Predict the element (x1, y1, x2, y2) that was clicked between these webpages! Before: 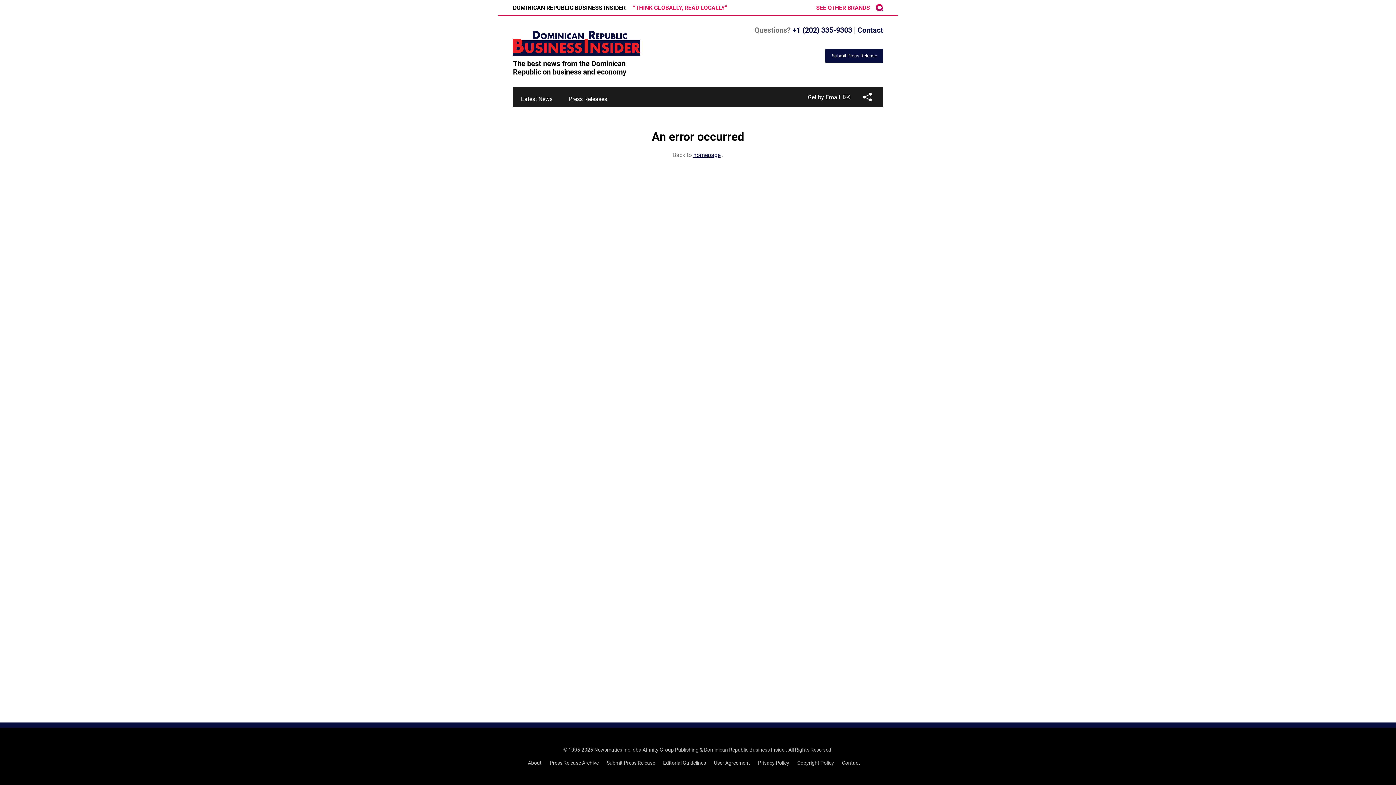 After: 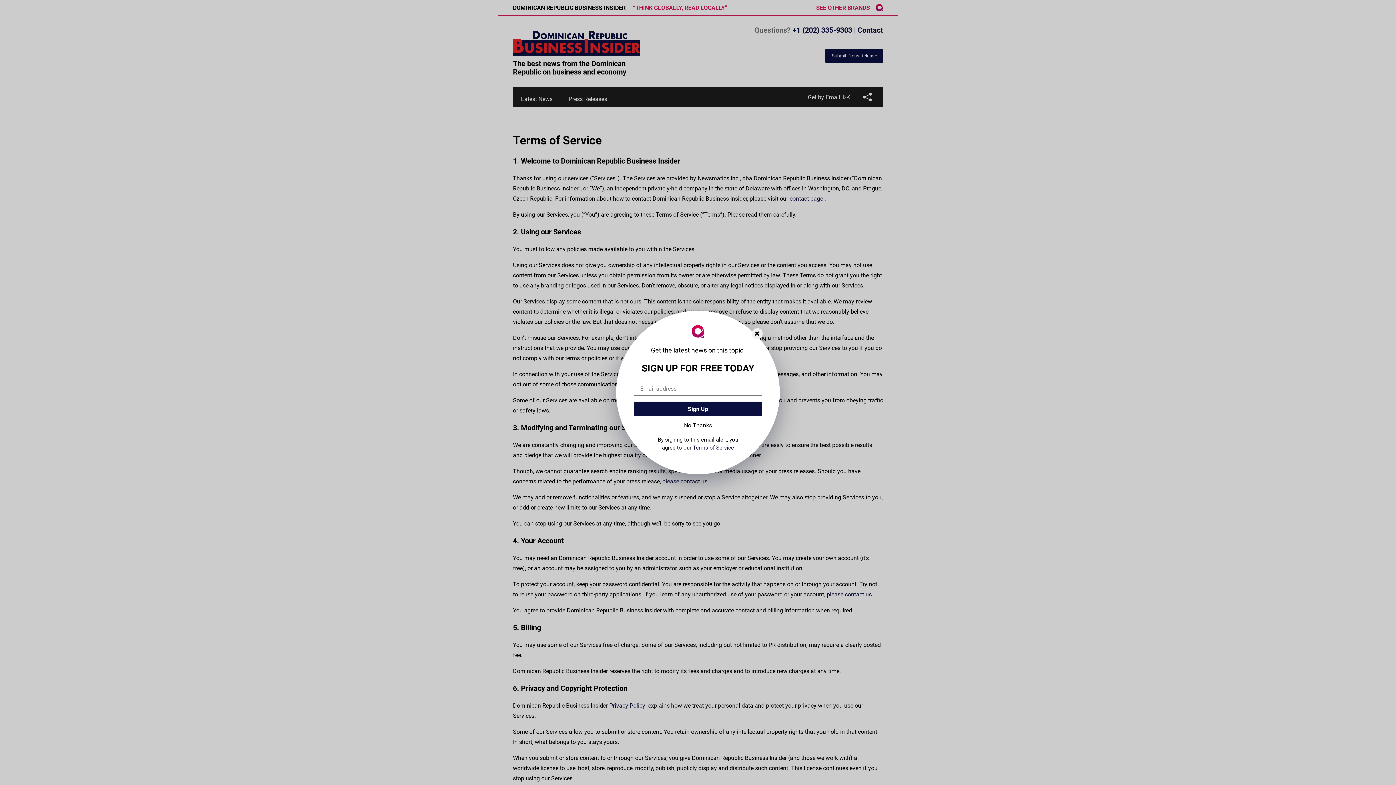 Action: label: User Agreement bbox: (714, 759, 750, 767)